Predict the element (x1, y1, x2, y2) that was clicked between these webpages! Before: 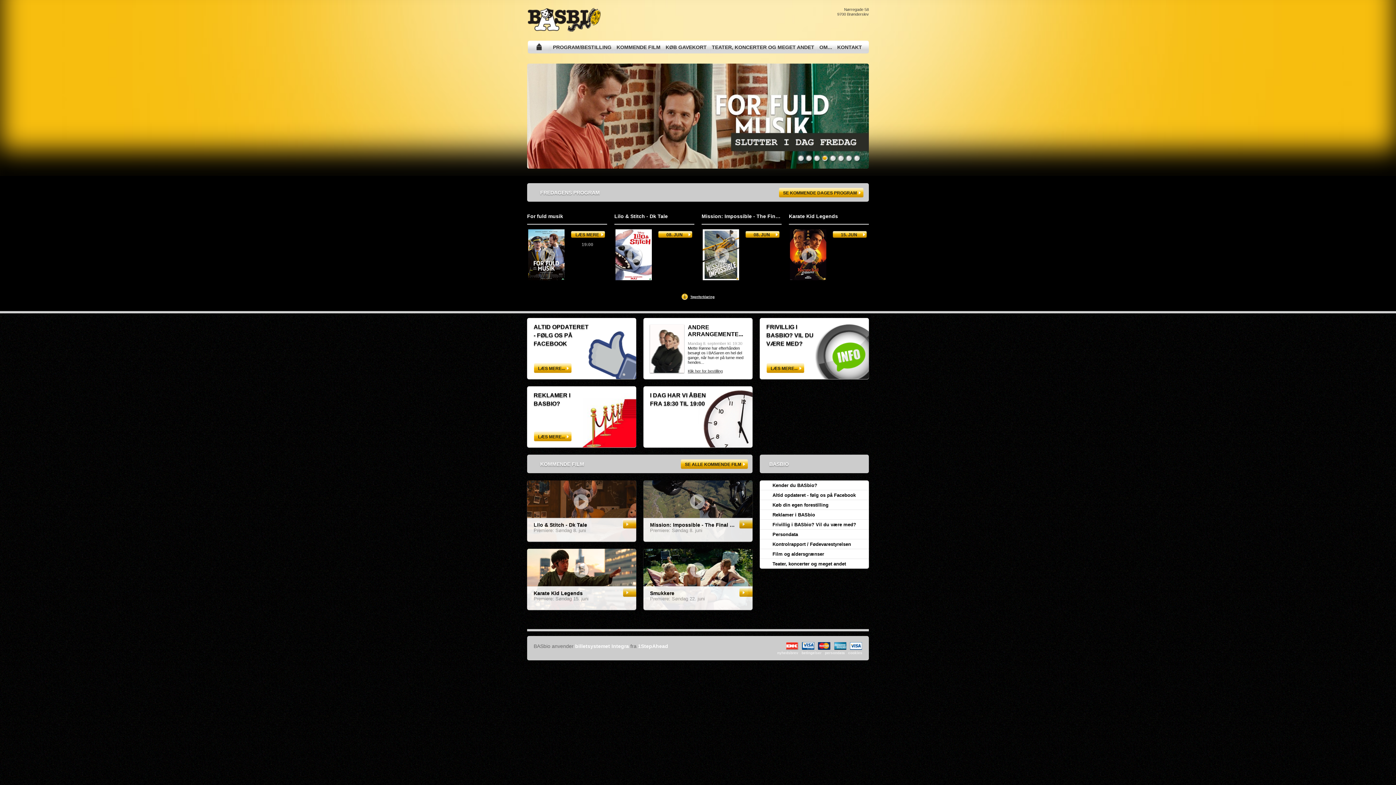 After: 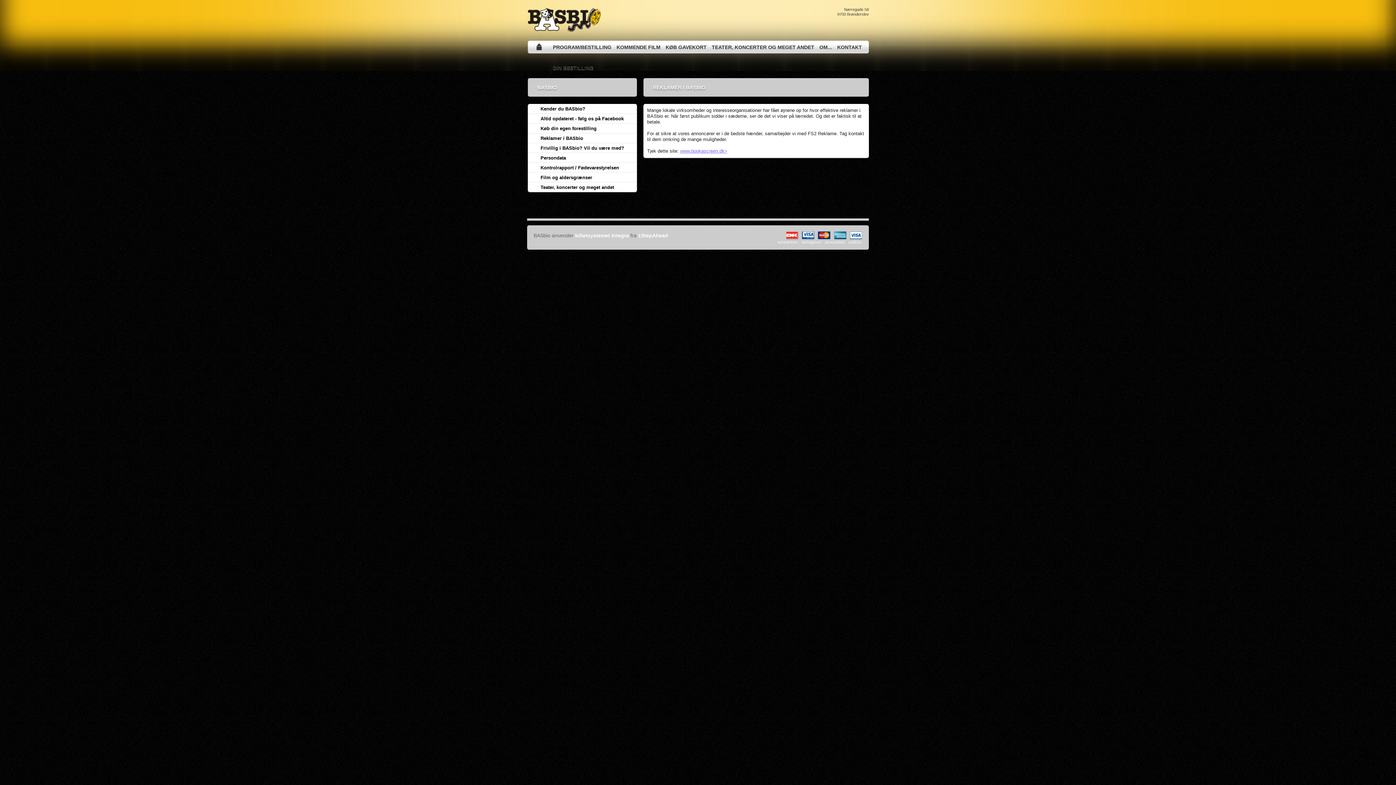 Action: label: Reklamer i BASbio bbox: (772, 512, 869, 518)